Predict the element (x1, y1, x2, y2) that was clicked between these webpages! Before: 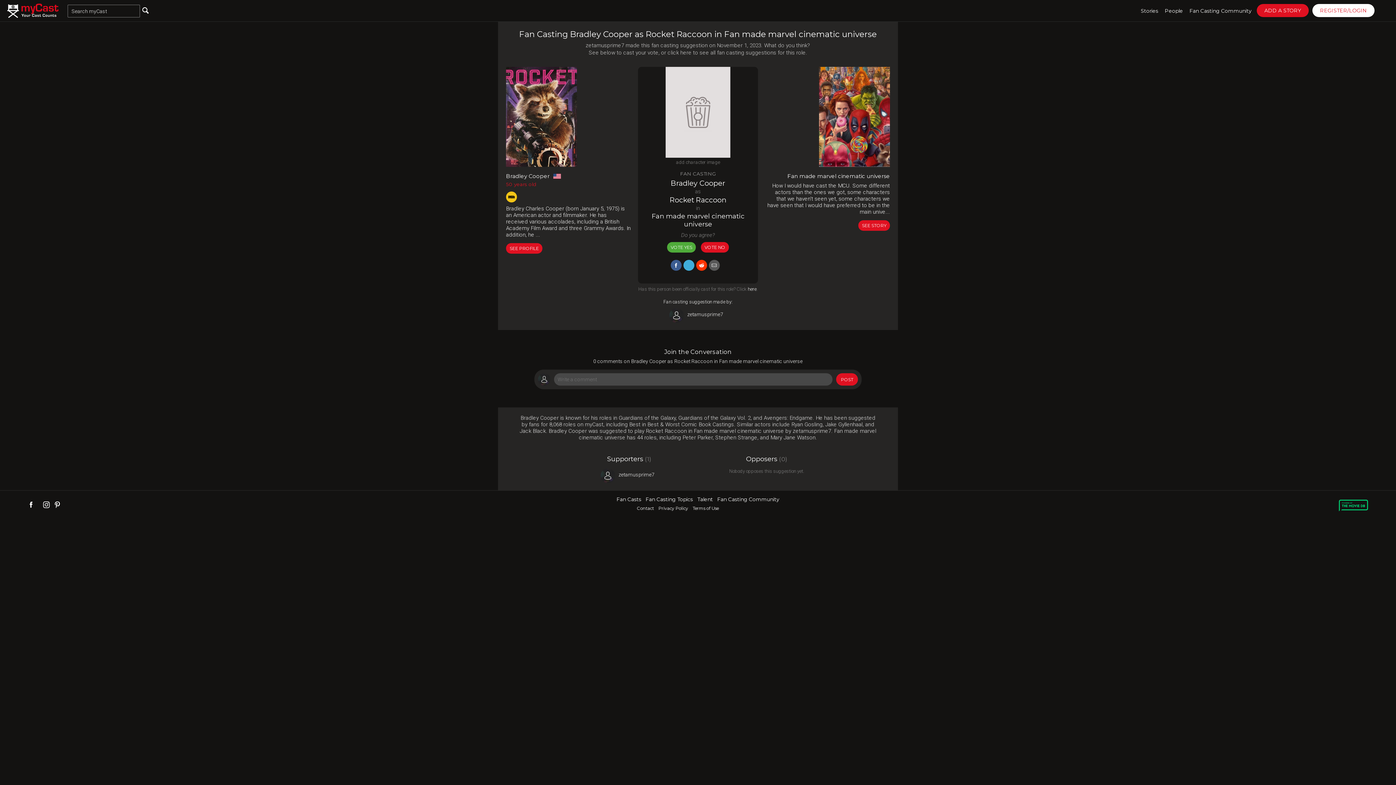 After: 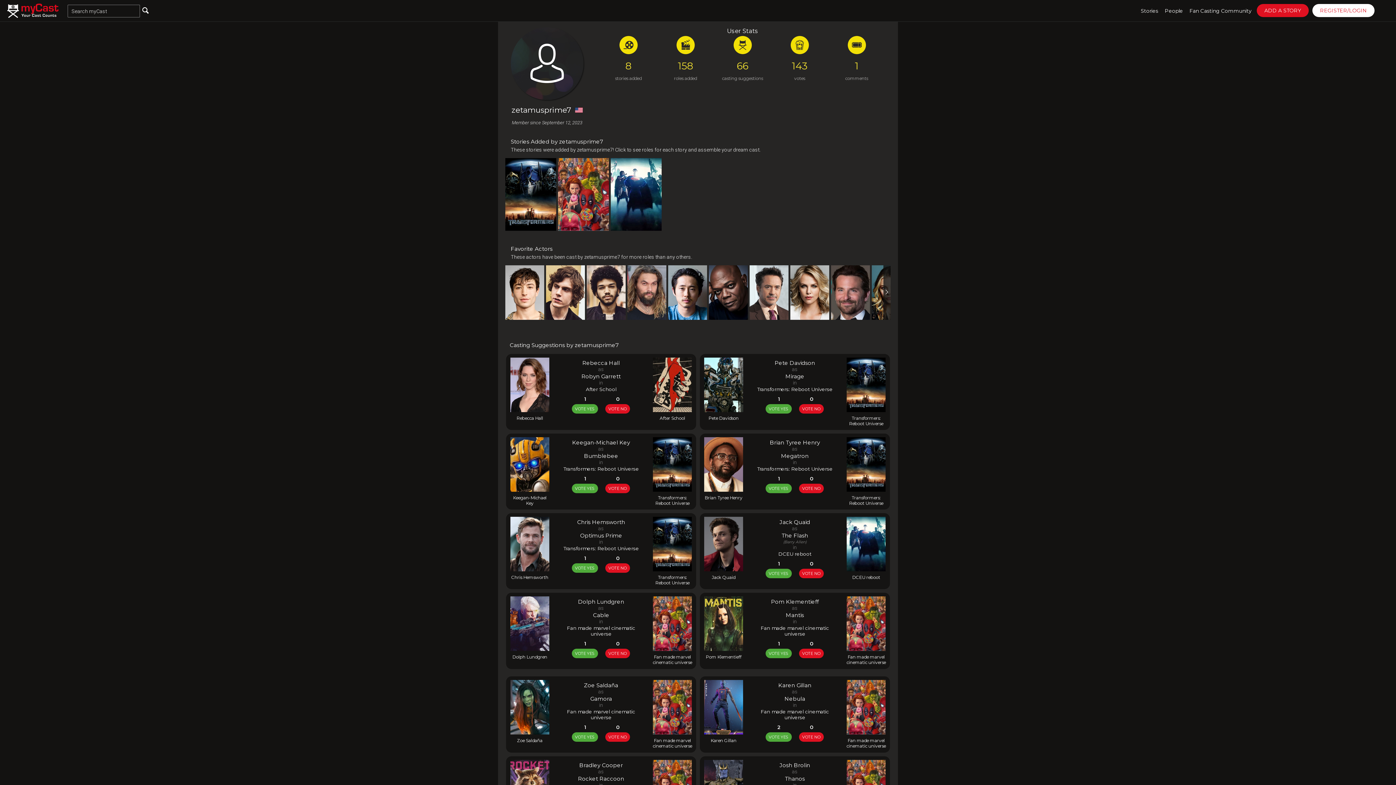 Action: label: zetamusprime7 bbox: (600, 468, 658, 483)